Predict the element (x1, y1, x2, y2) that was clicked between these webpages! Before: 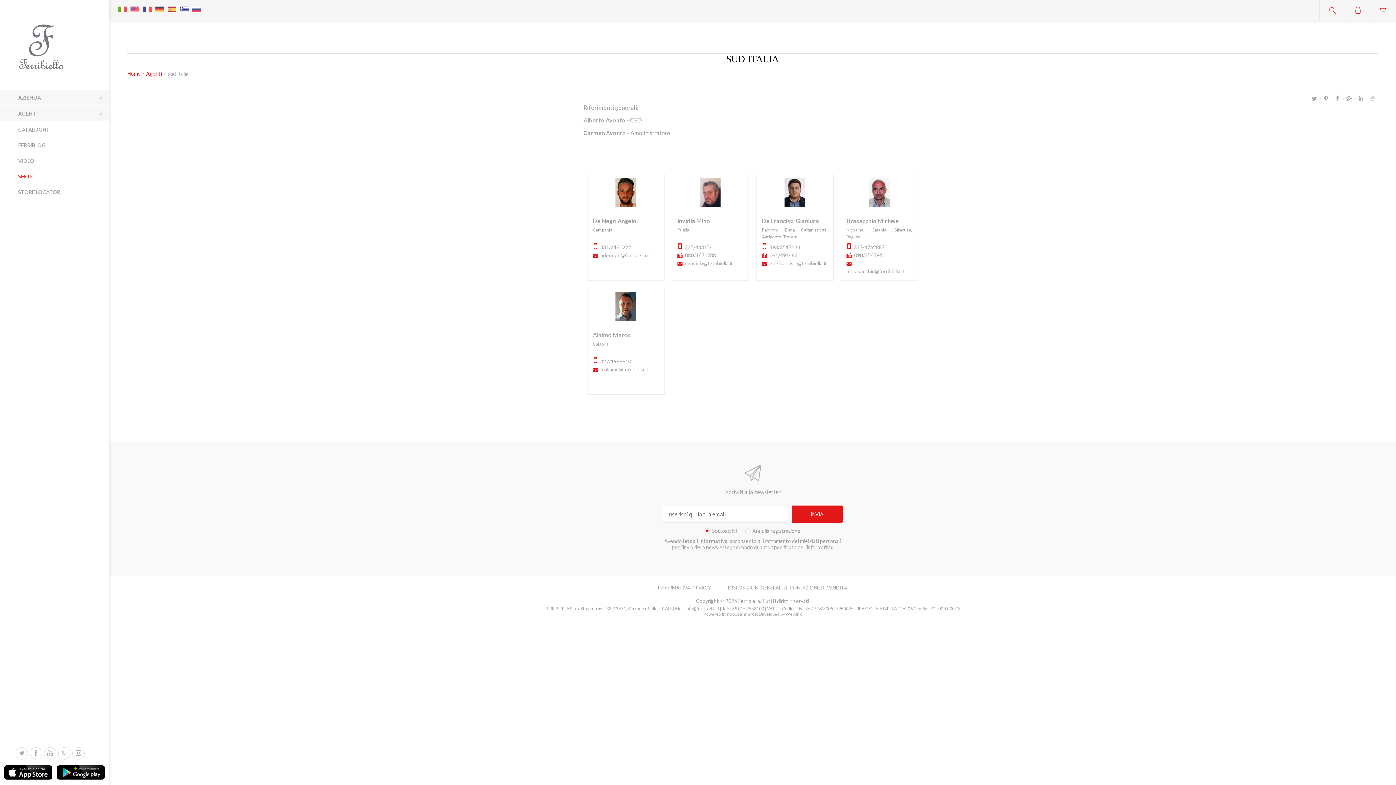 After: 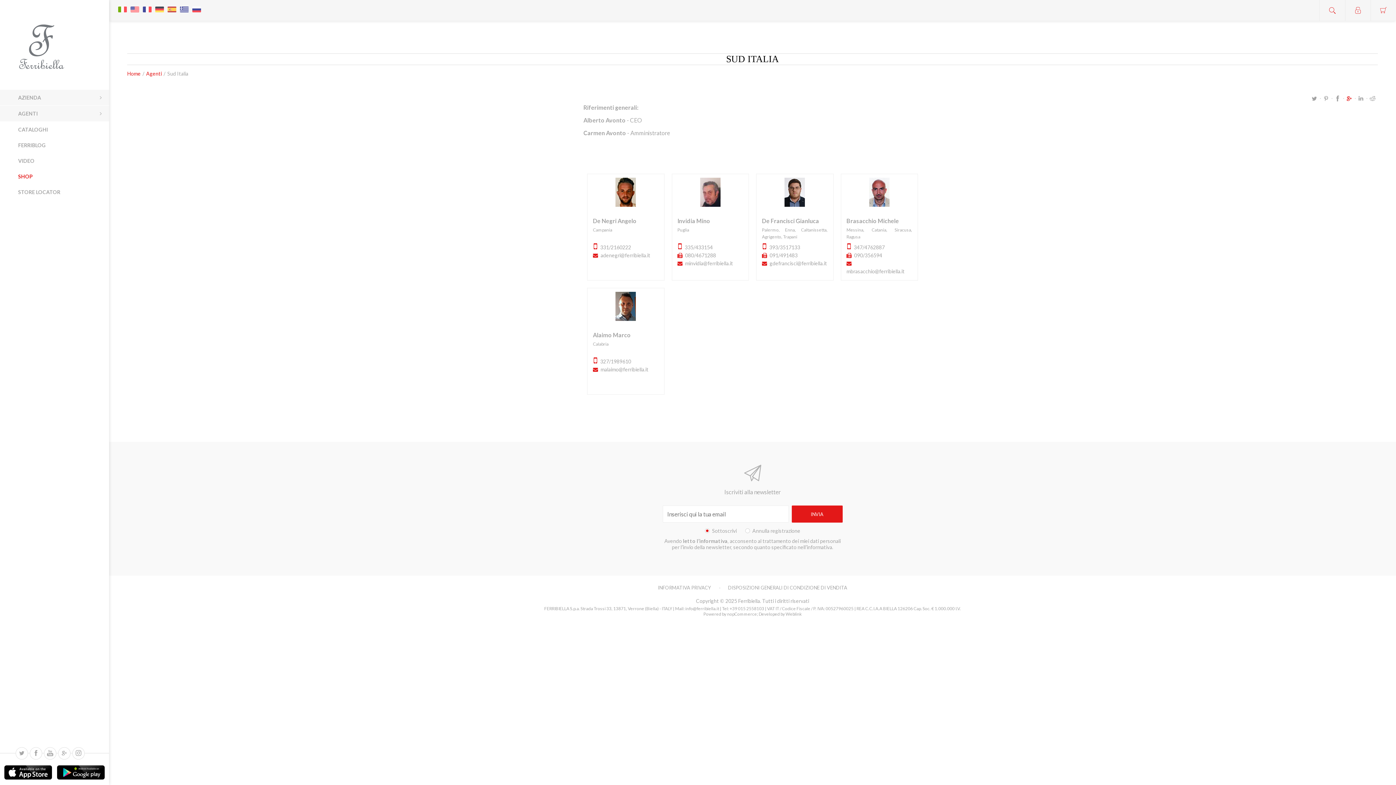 Action: bbox: (1345, 94, 1354, 102) label: Google